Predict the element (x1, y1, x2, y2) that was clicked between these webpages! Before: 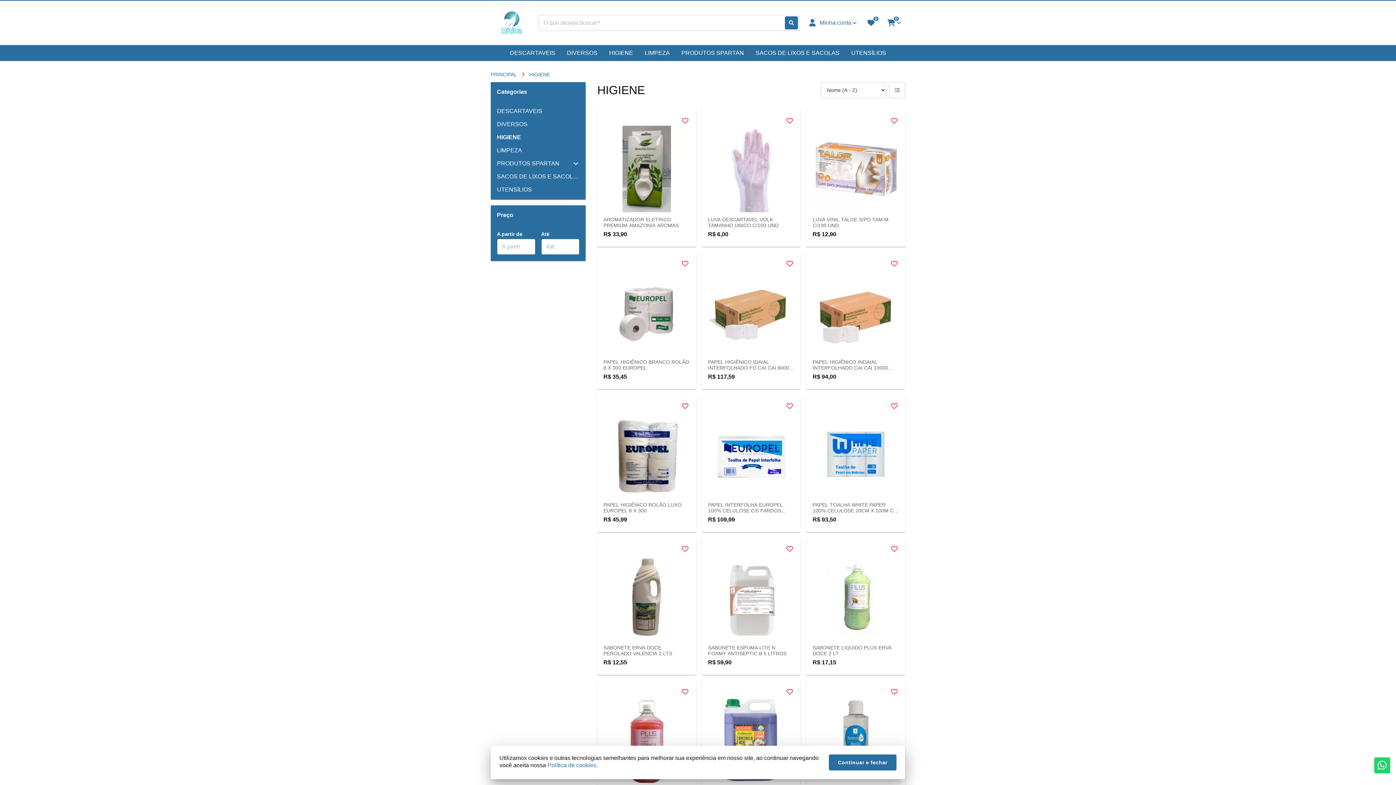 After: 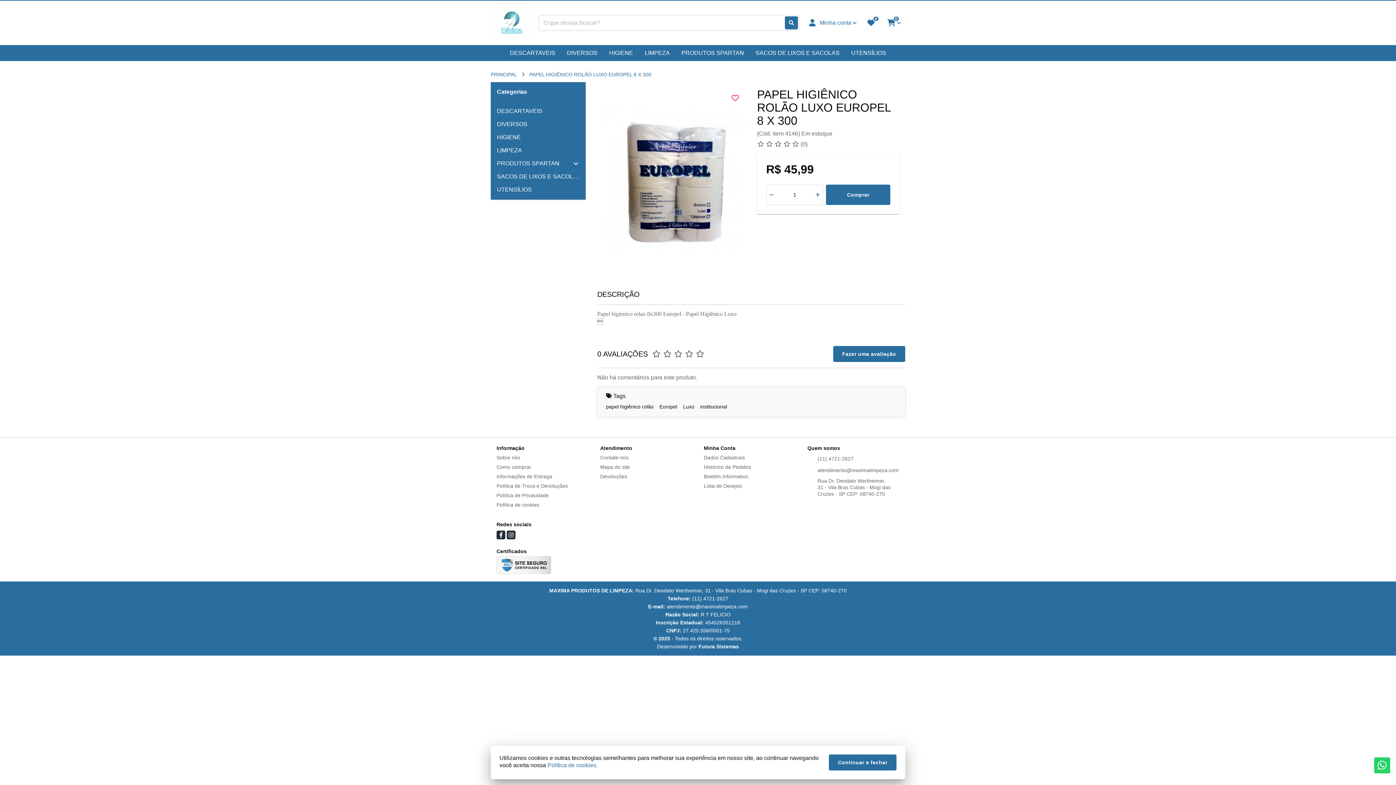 Action: label: PAPEL HIGIÊNICO ROLÃO LUXO EUROPEL 8 X 300
R$ 45,99 bbox: (603, 502, 690, 526)